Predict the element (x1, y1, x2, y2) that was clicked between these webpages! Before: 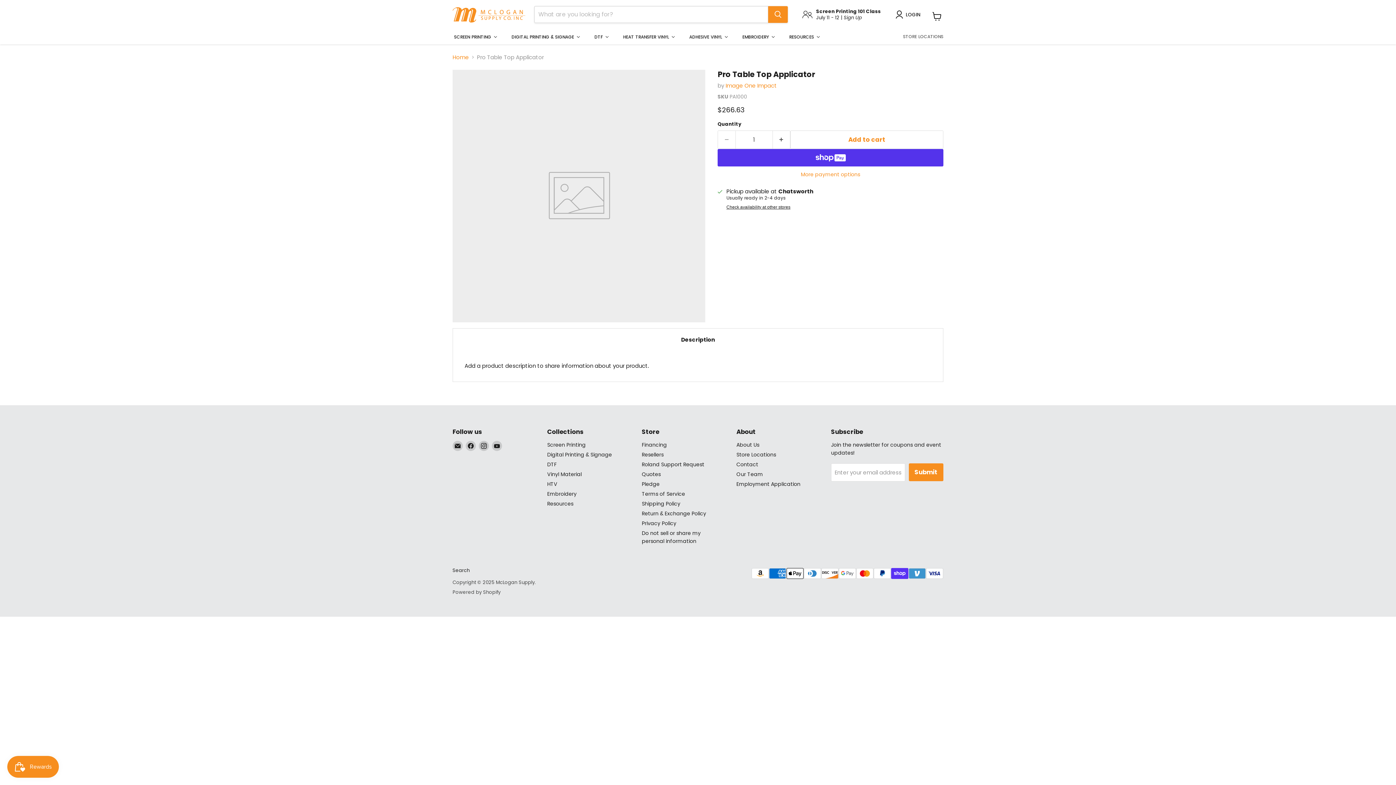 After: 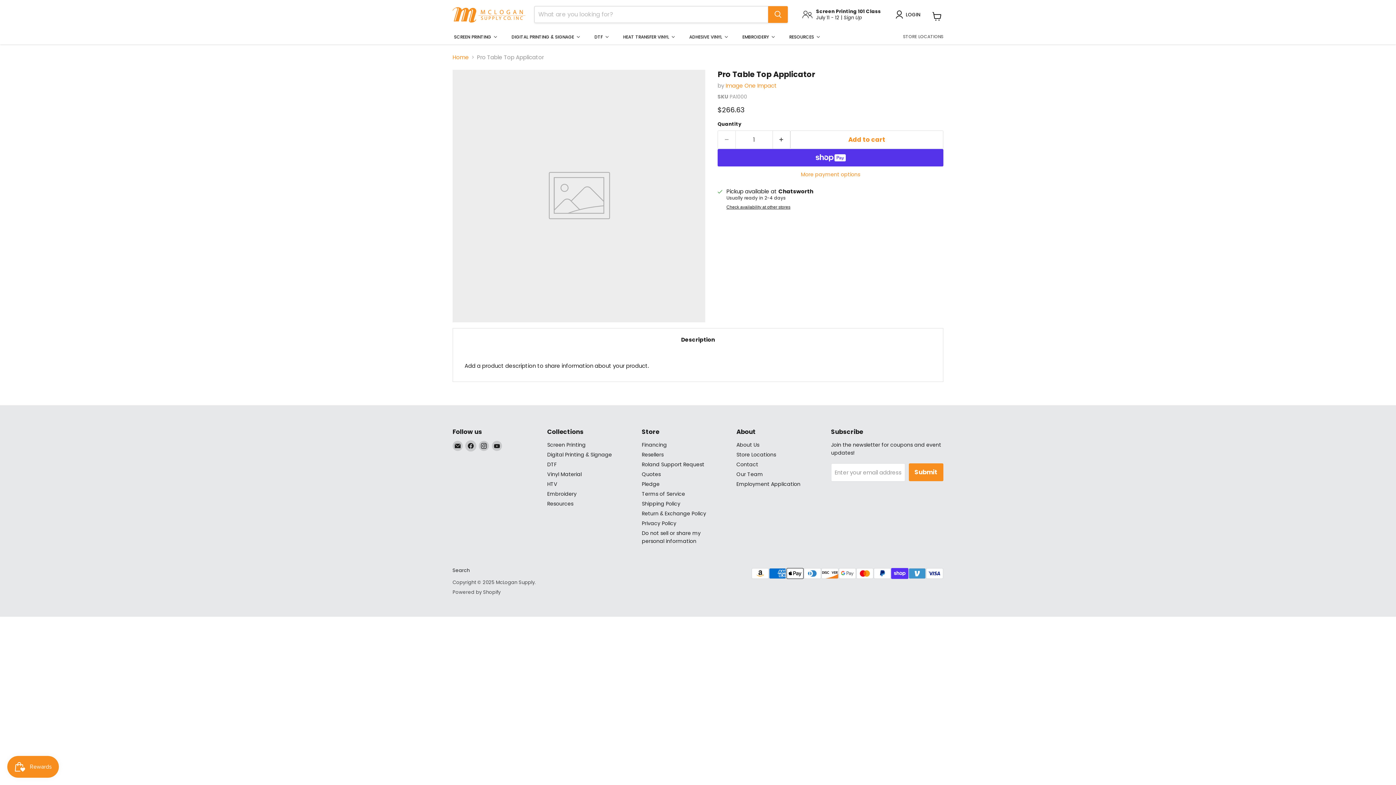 Action: bbox: (465, 440, 476, 451) label: Find us on Facebook